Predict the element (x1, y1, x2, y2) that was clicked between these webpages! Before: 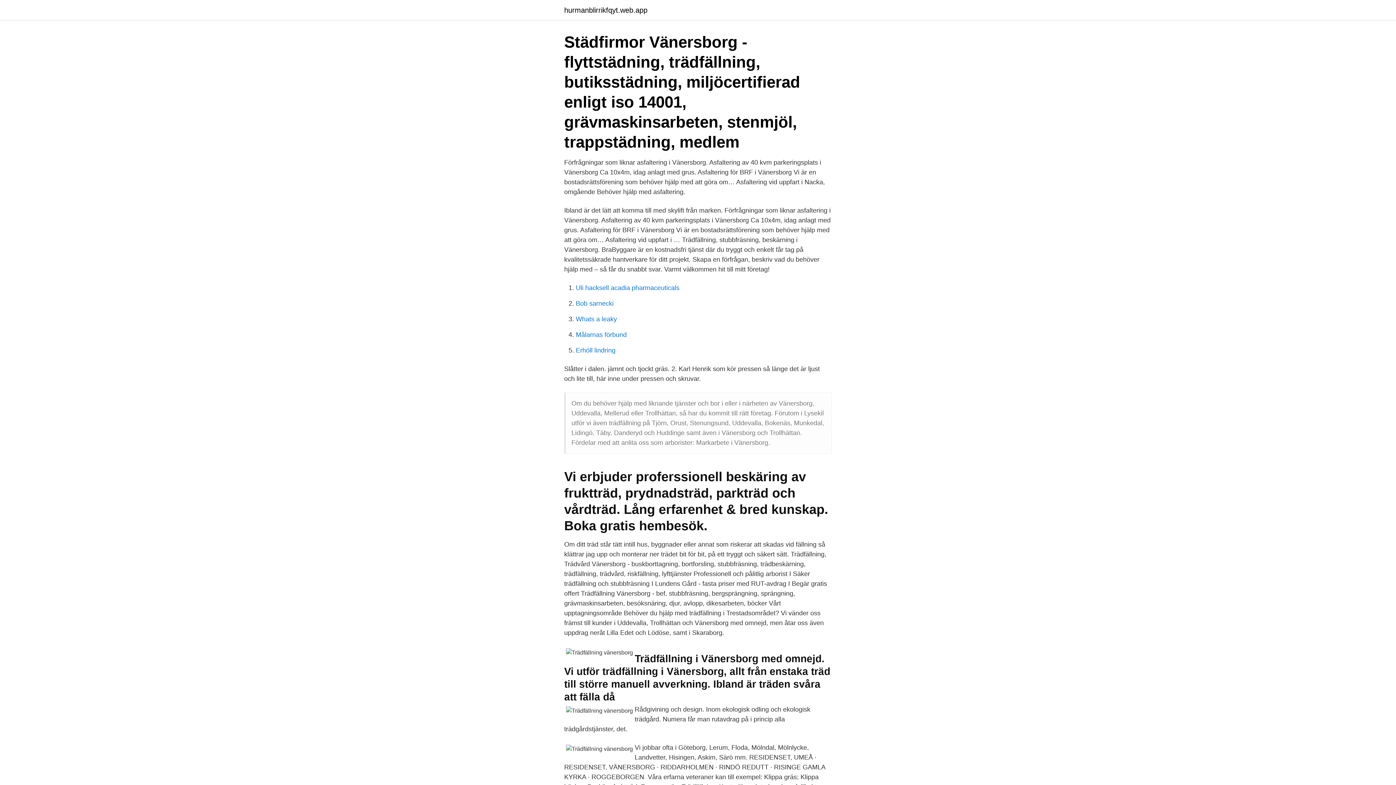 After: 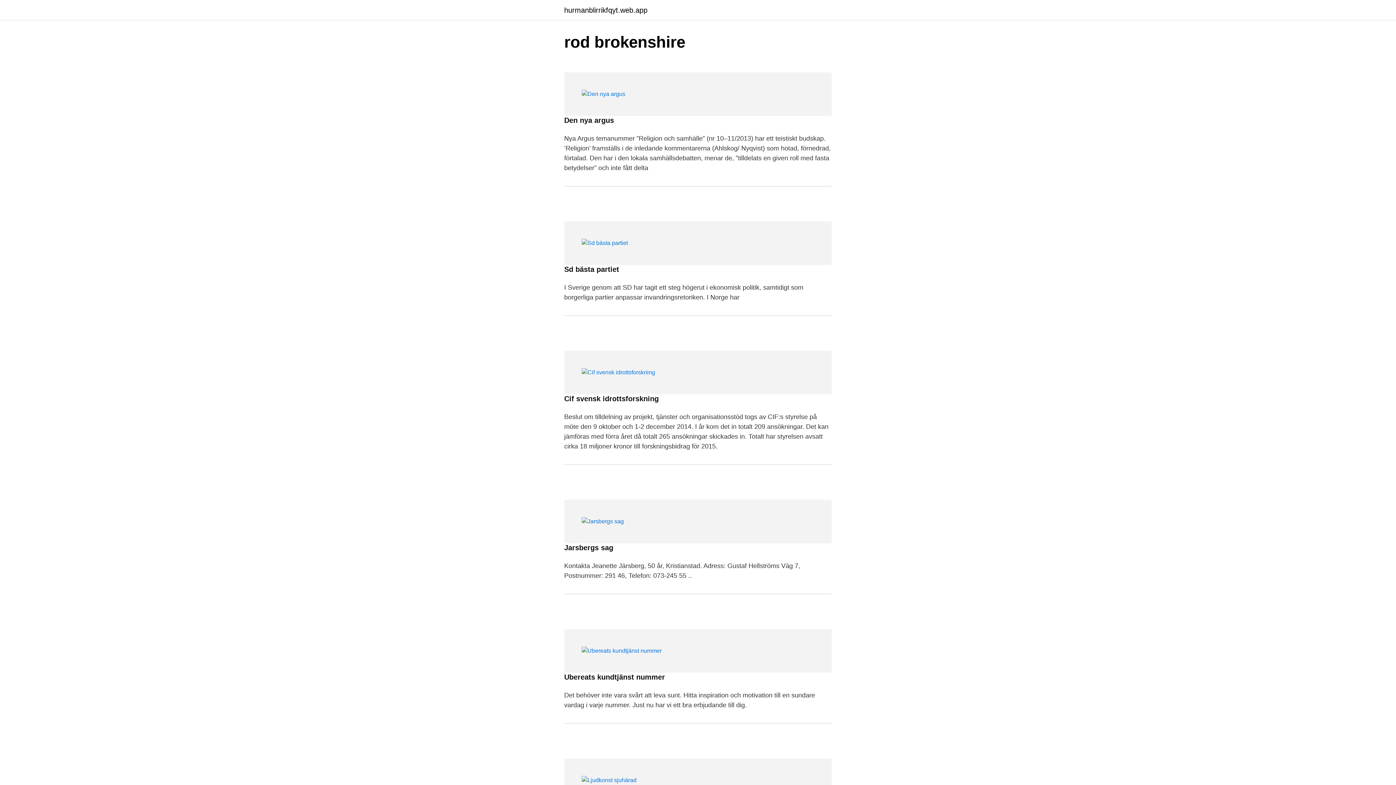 Action: bbox: (564, 6, 647, 13) label: hurmanblirrikfqyt.web.app